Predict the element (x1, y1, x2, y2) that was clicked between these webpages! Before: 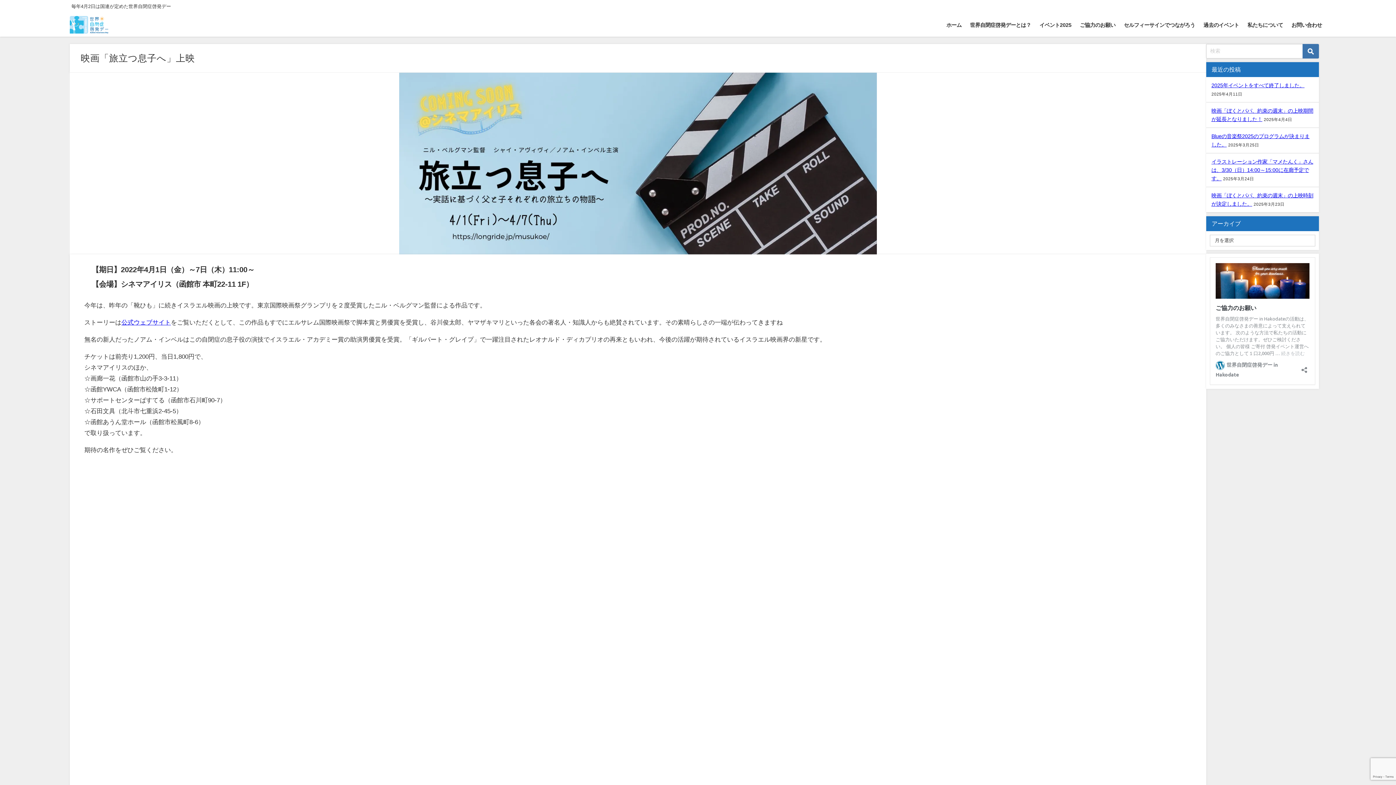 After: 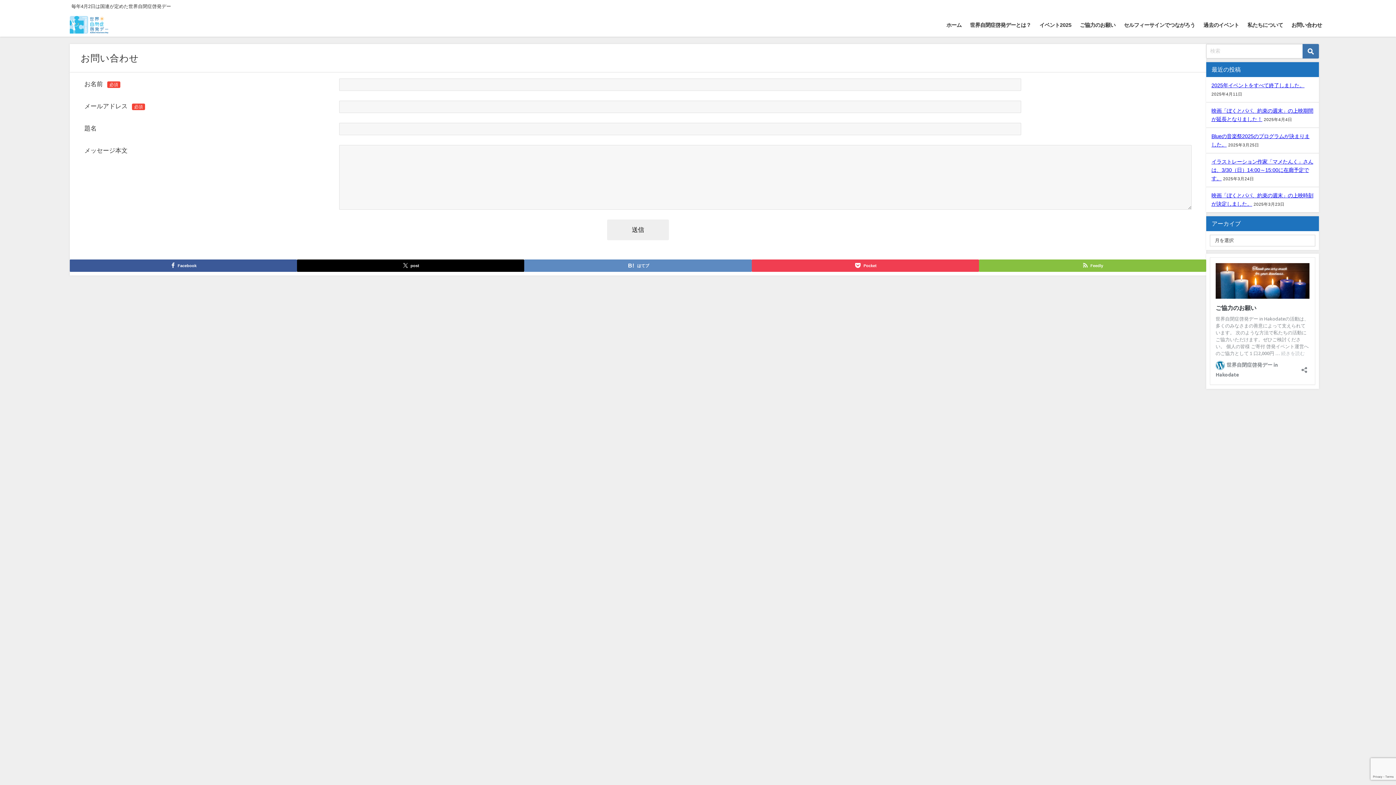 Action: bbox: (1287, 14, 1326, 35) label: お問い合わせ